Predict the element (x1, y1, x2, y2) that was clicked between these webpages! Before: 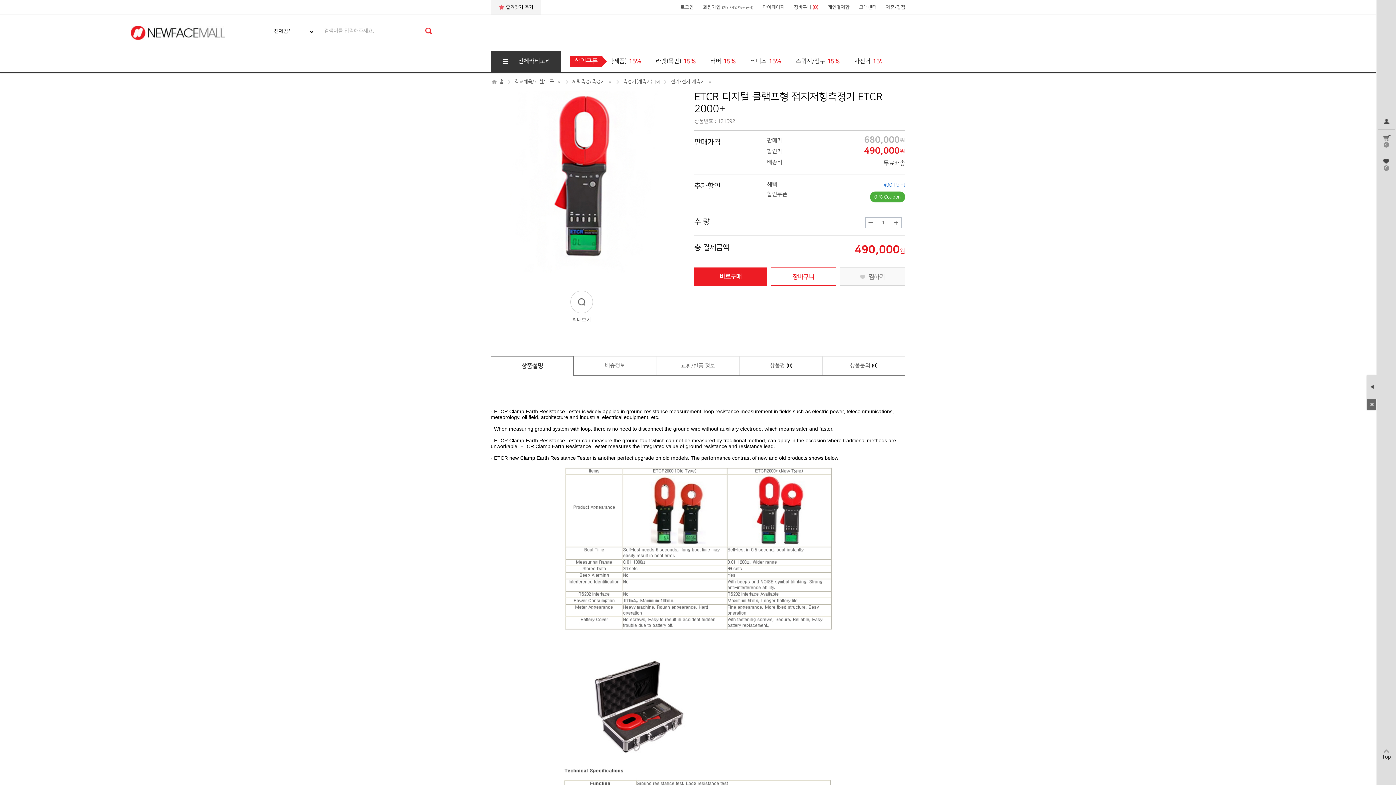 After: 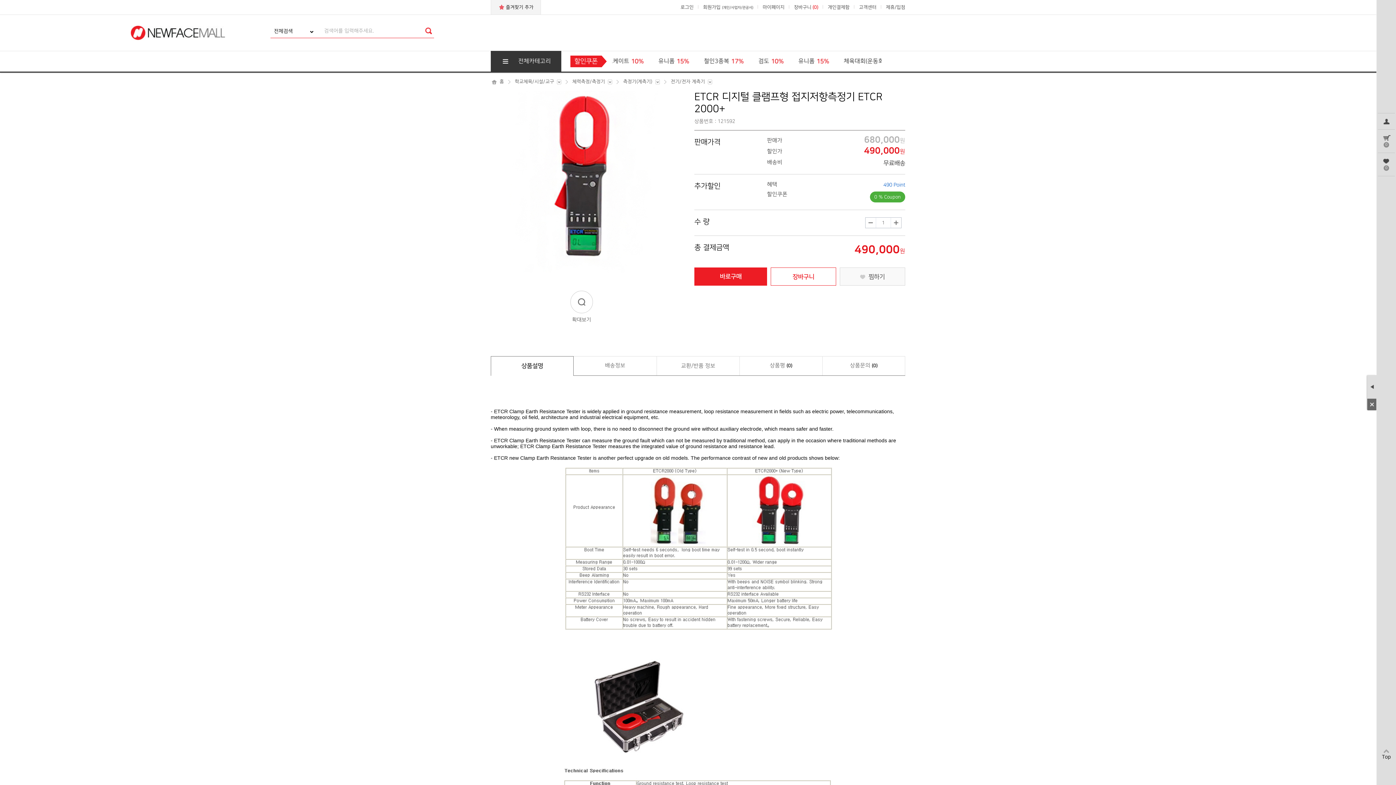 Action: label: 장바구니 bbox: (770, 267, 836, 285)